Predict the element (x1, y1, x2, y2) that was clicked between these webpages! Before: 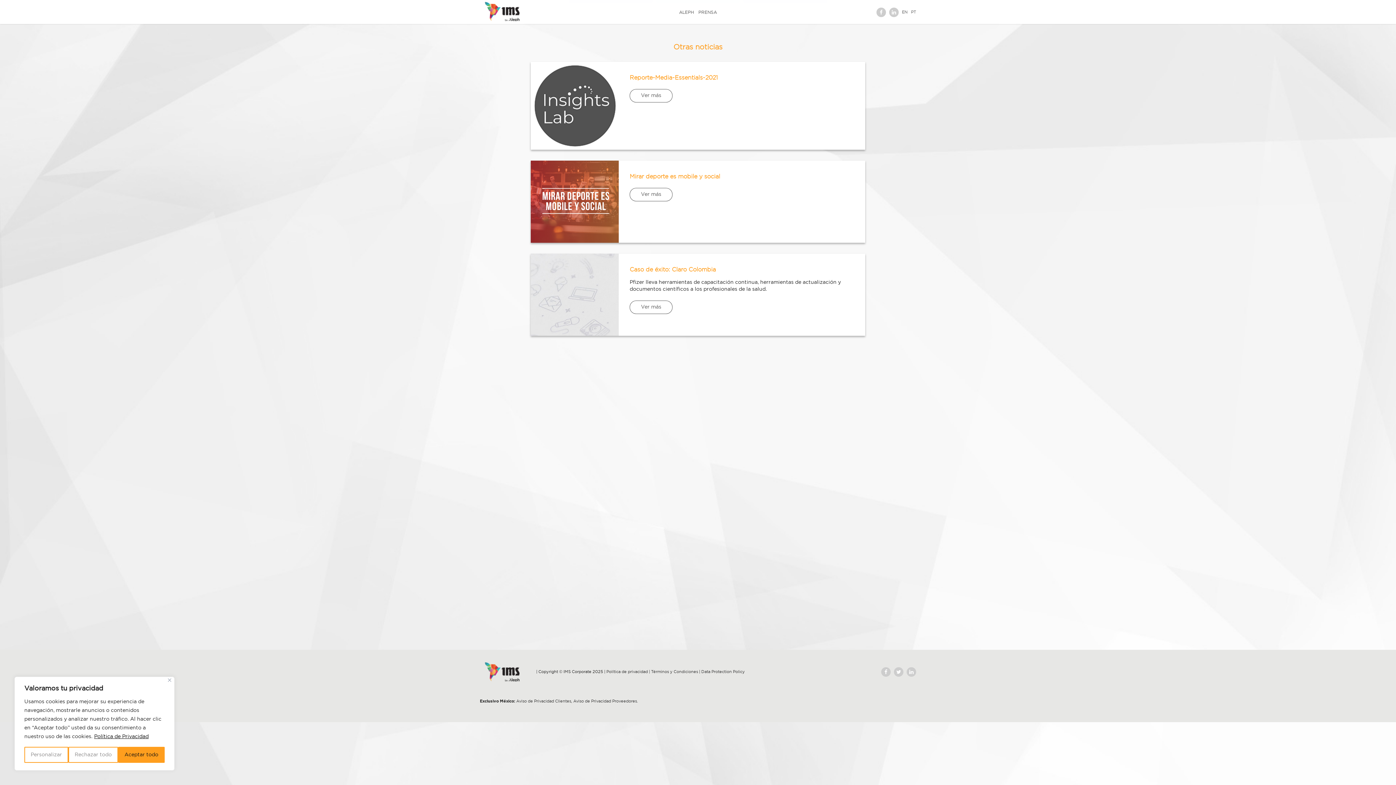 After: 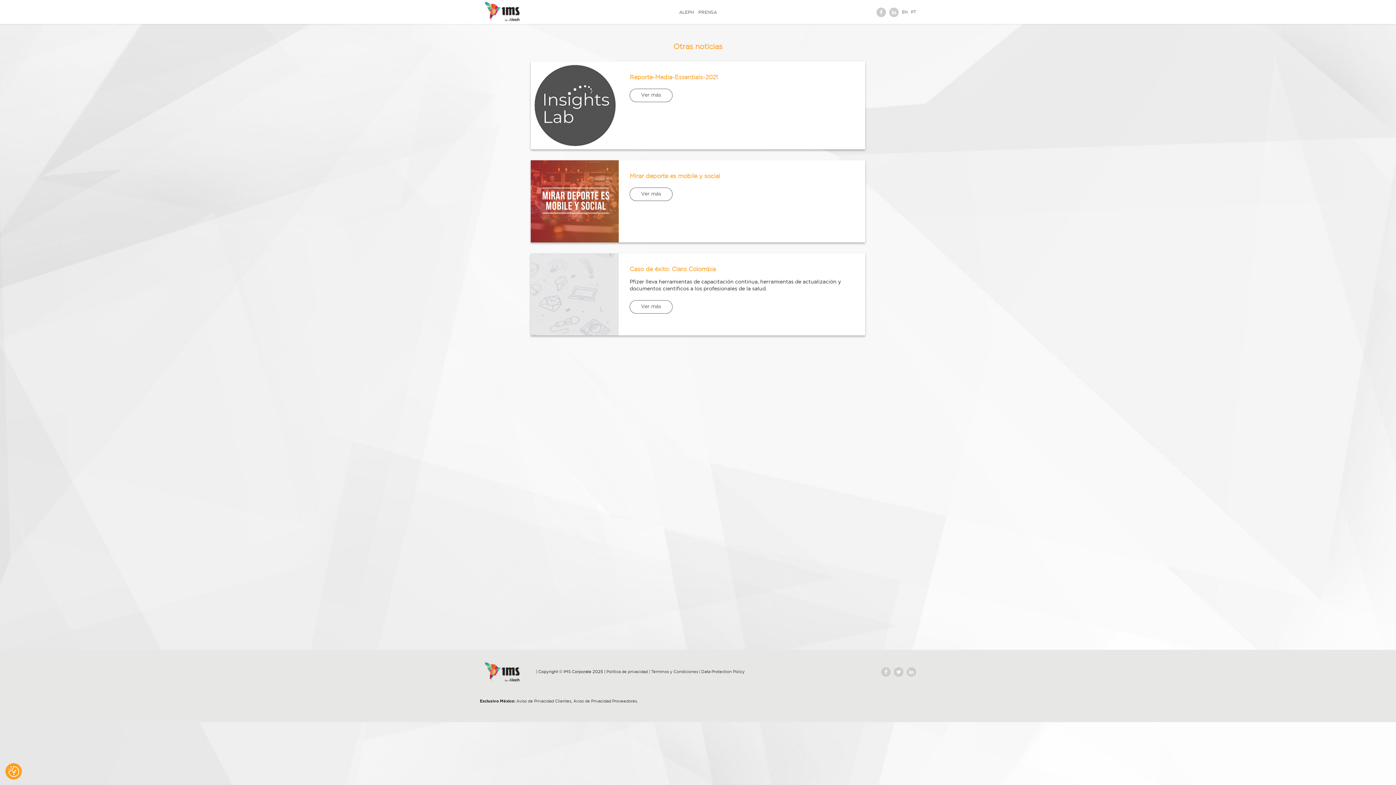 Action: bbox: (118, 747, 164, 763) label: Aceptar todo